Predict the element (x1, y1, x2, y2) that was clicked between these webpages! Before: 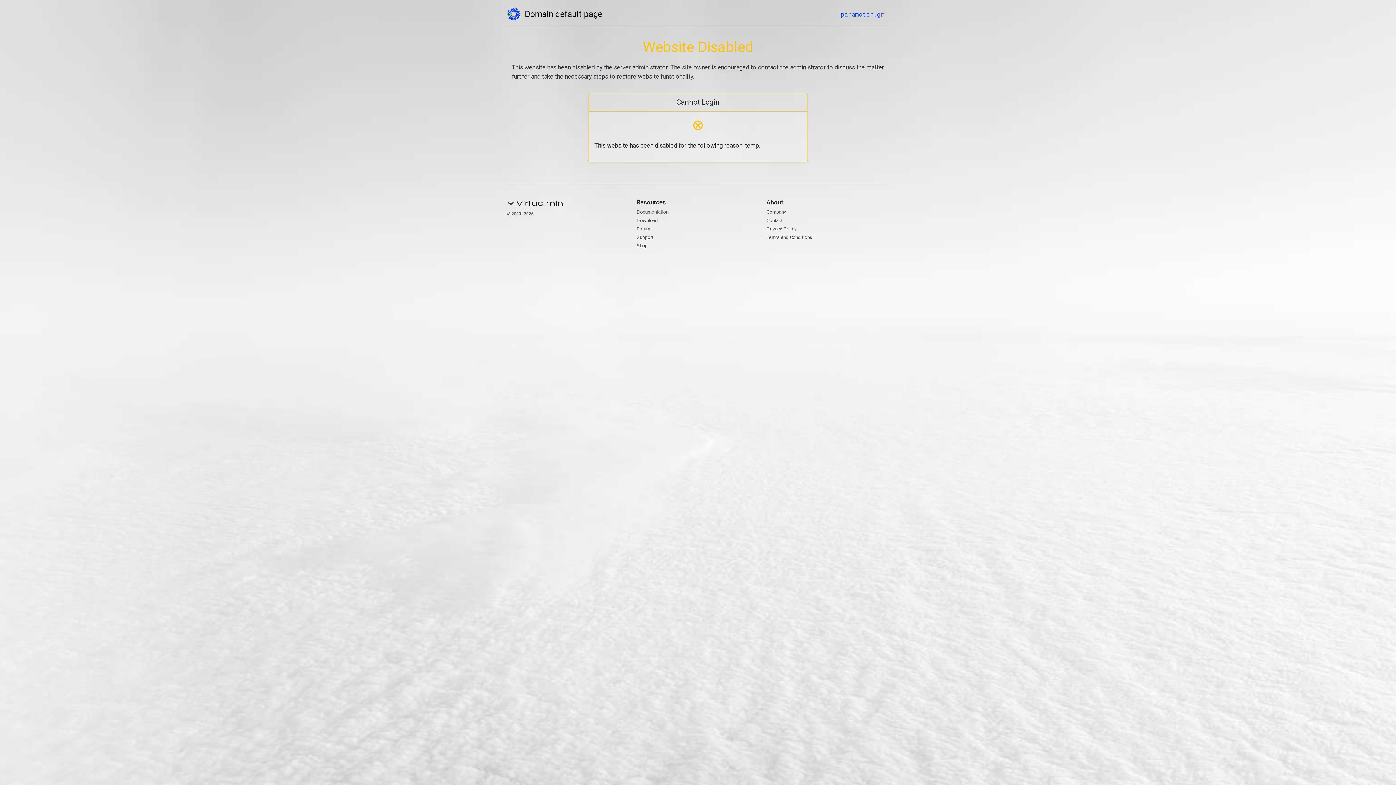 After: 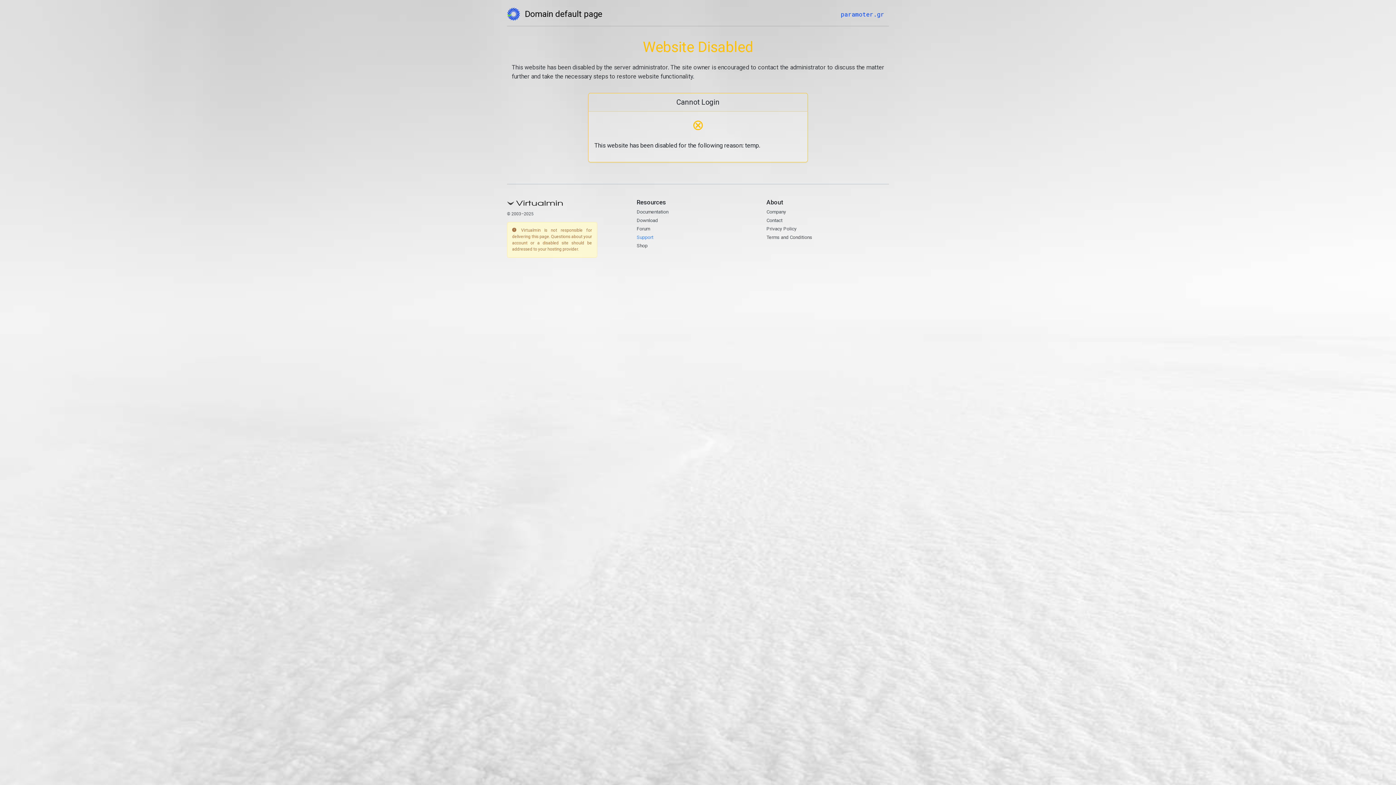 Action: label: Support bbox: (636, 234, 653, 240)